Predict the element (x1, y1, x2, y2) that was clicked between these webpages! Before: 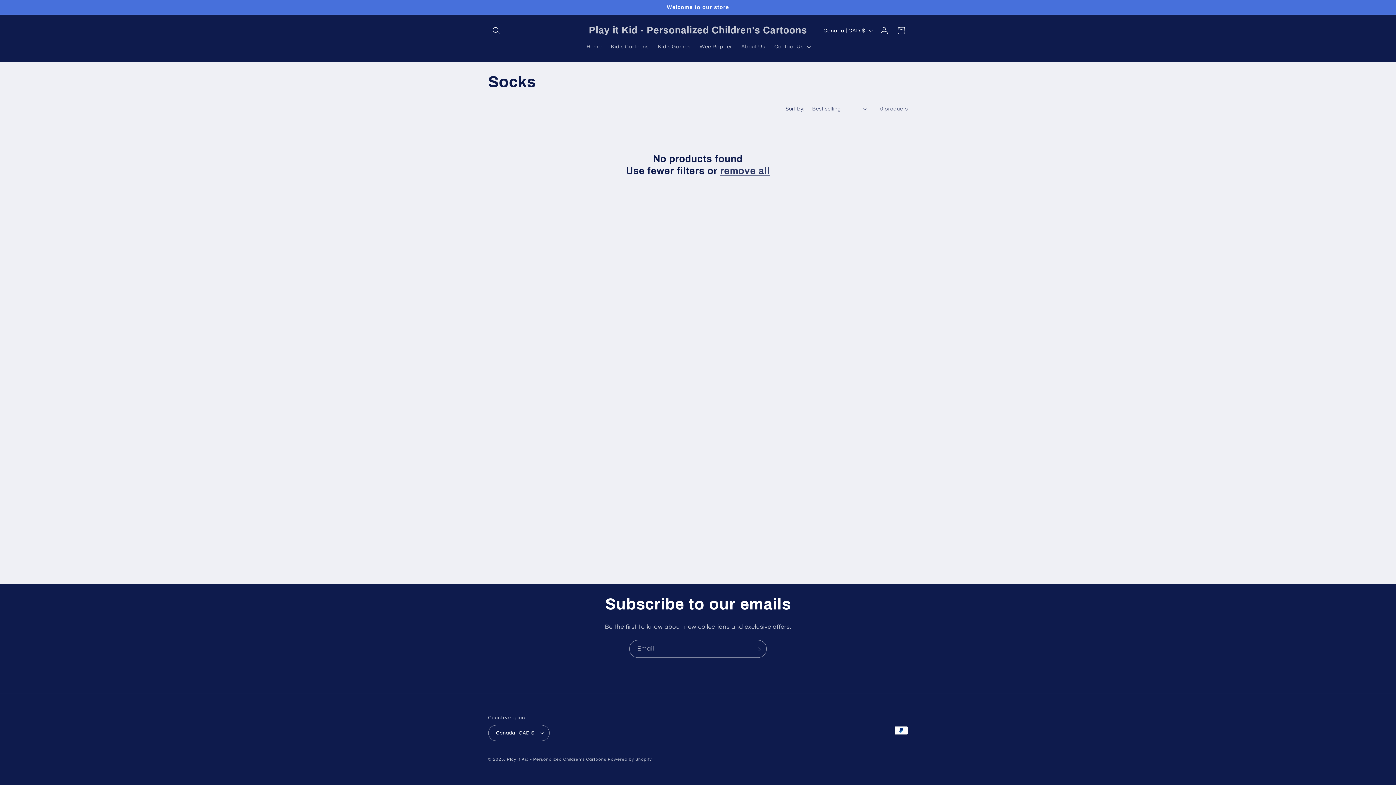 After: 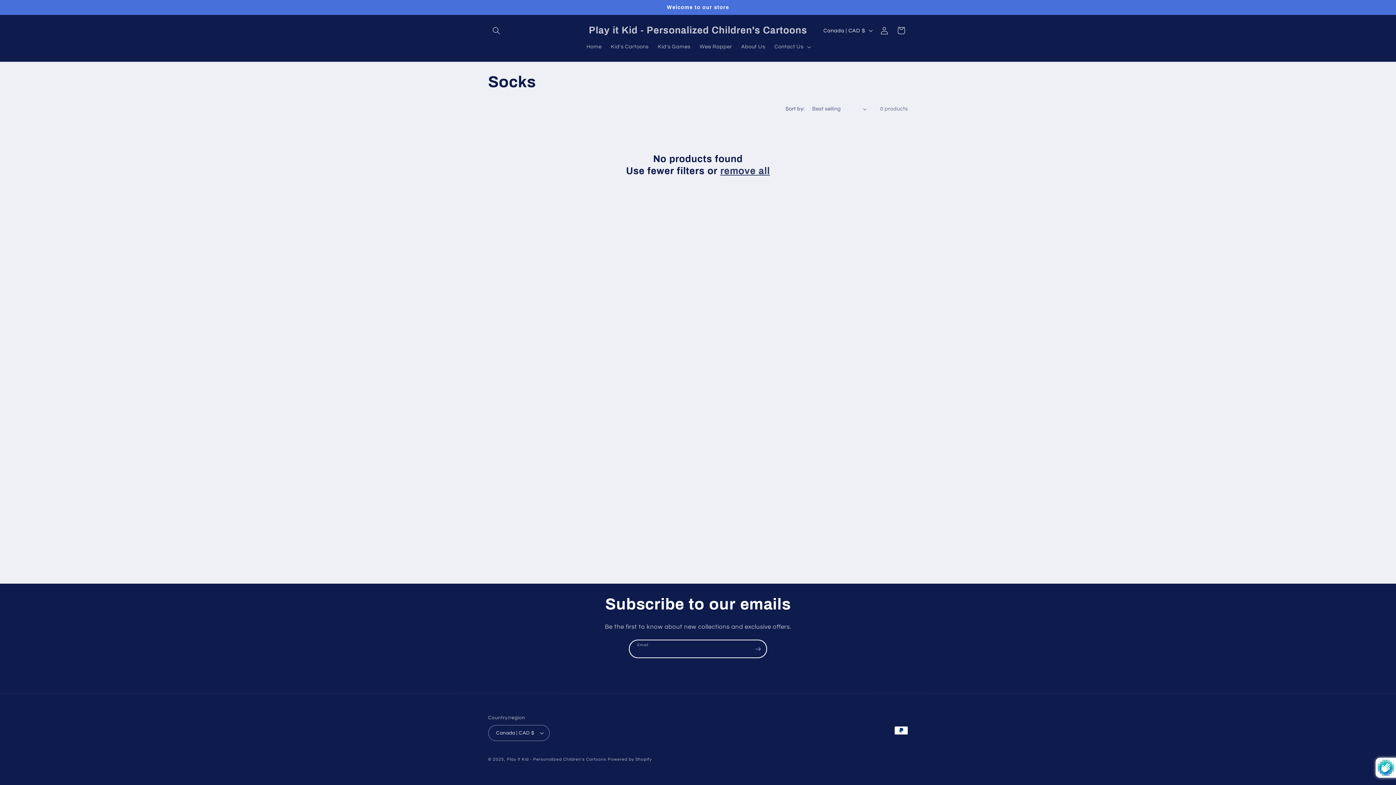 Action: bbox: (749, 640, 766, 658) label: Subscribe